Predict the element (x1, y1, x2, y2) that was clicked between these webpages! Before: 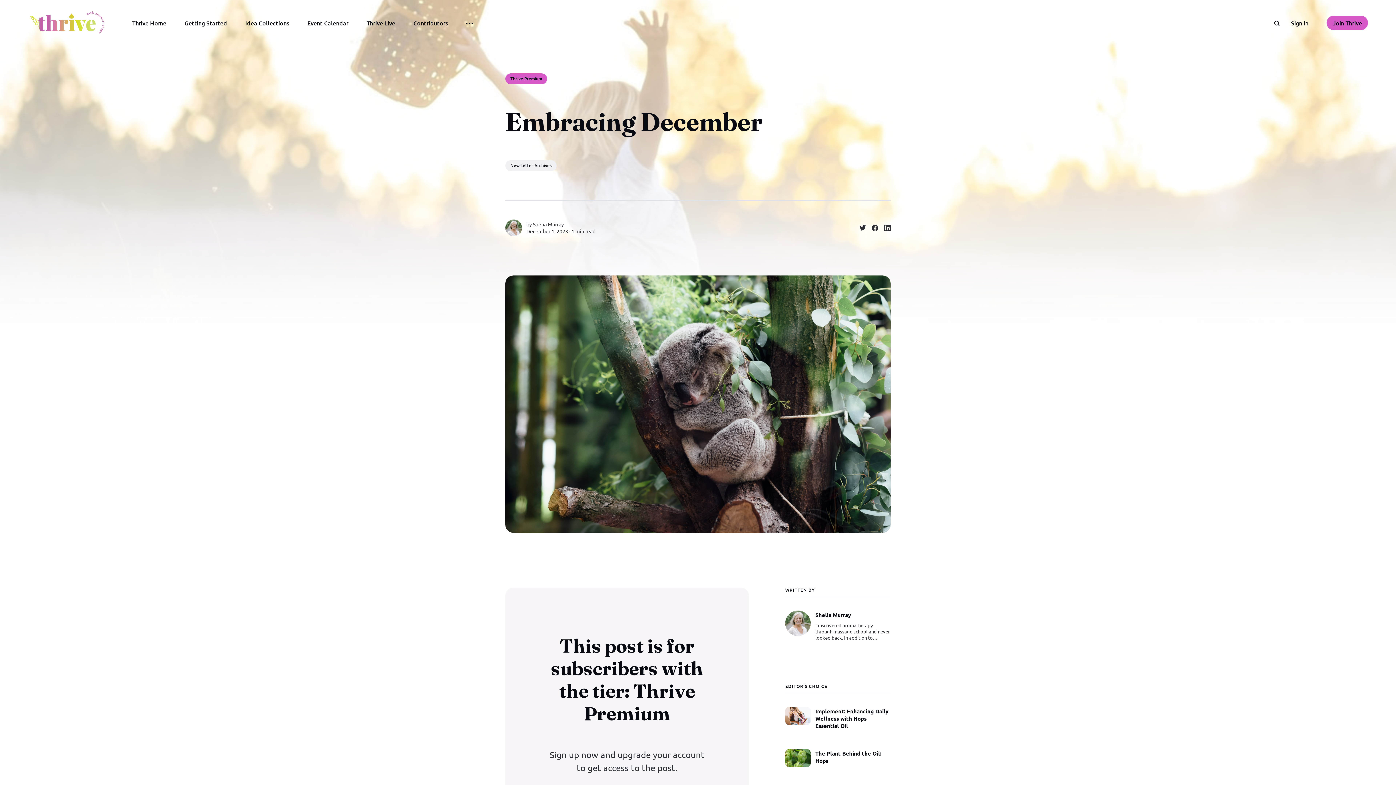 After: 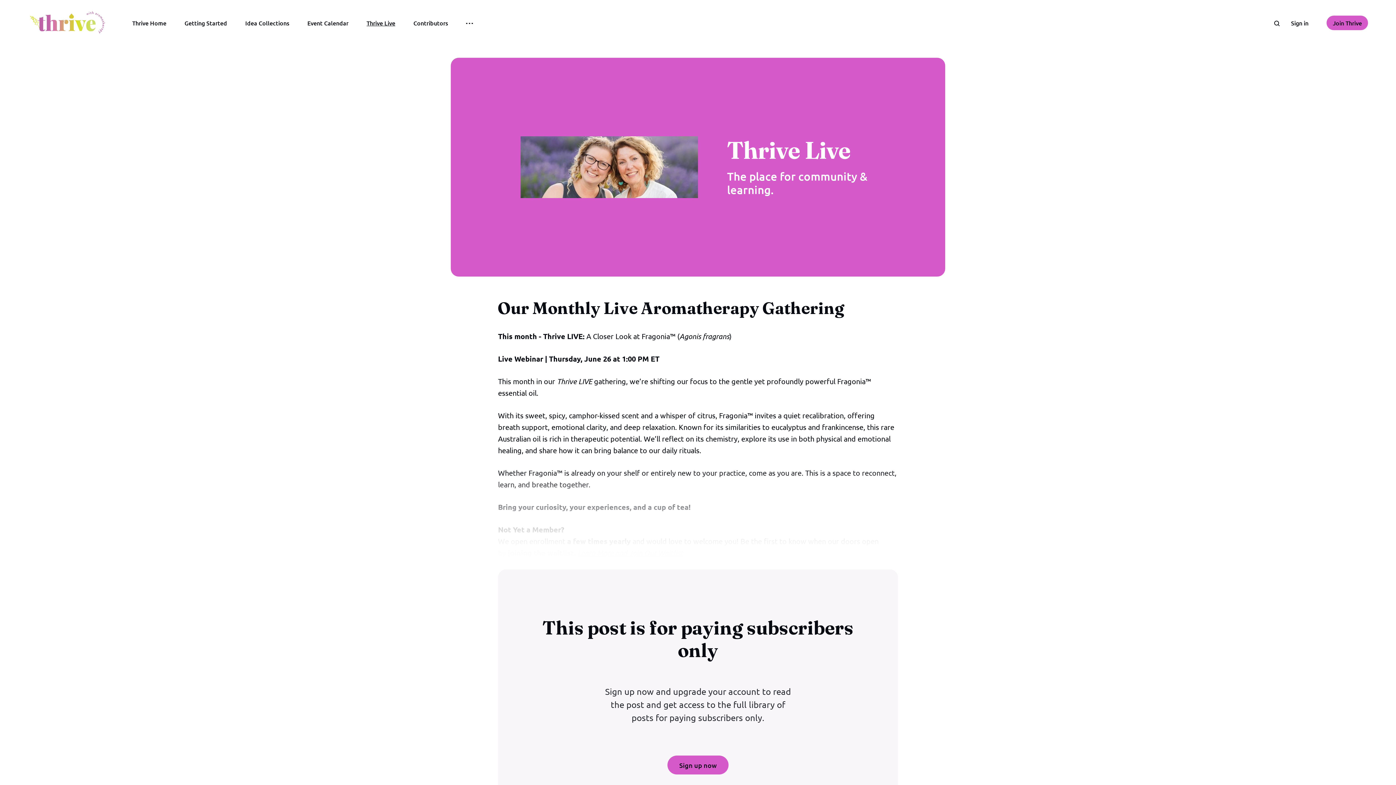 Action: label: Thrive Live bbox: (366, 18, 395, 27)